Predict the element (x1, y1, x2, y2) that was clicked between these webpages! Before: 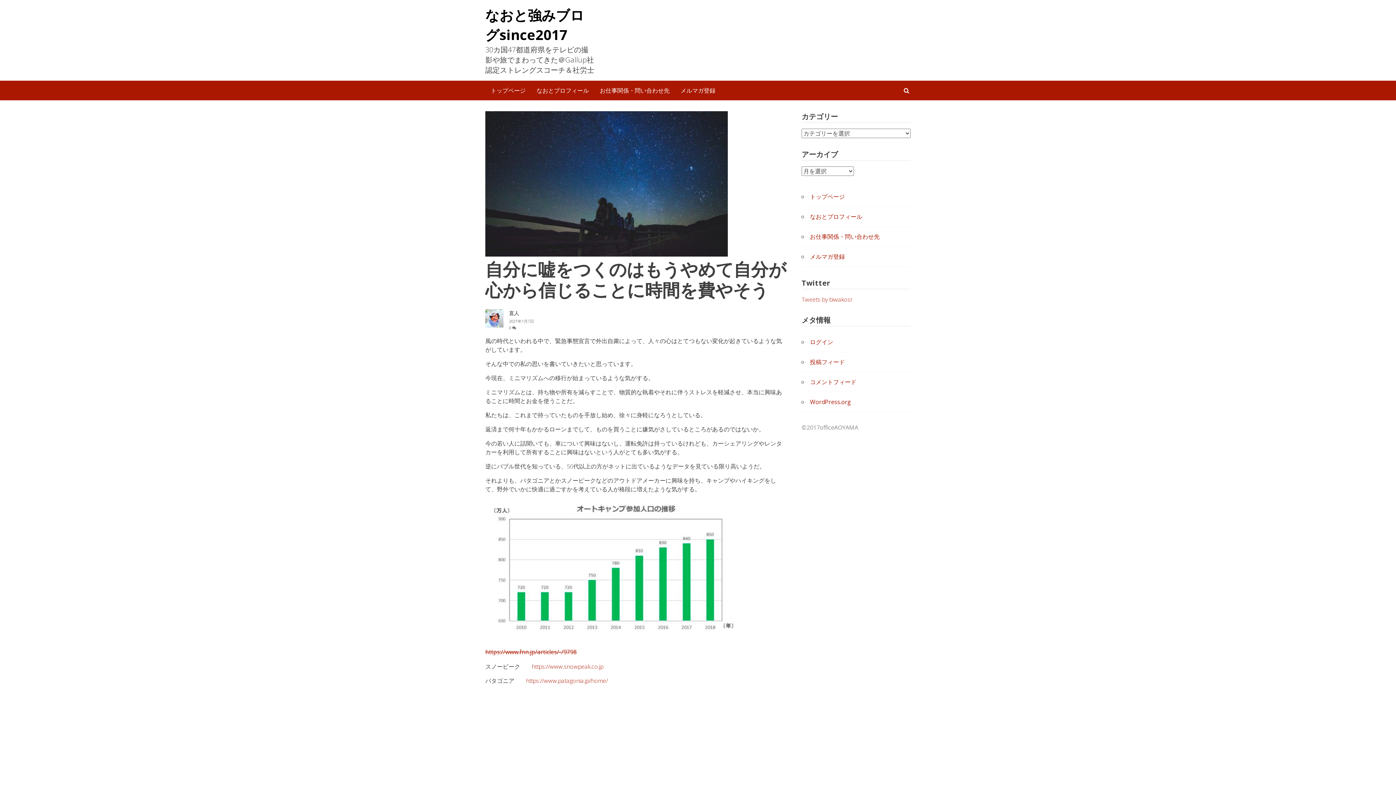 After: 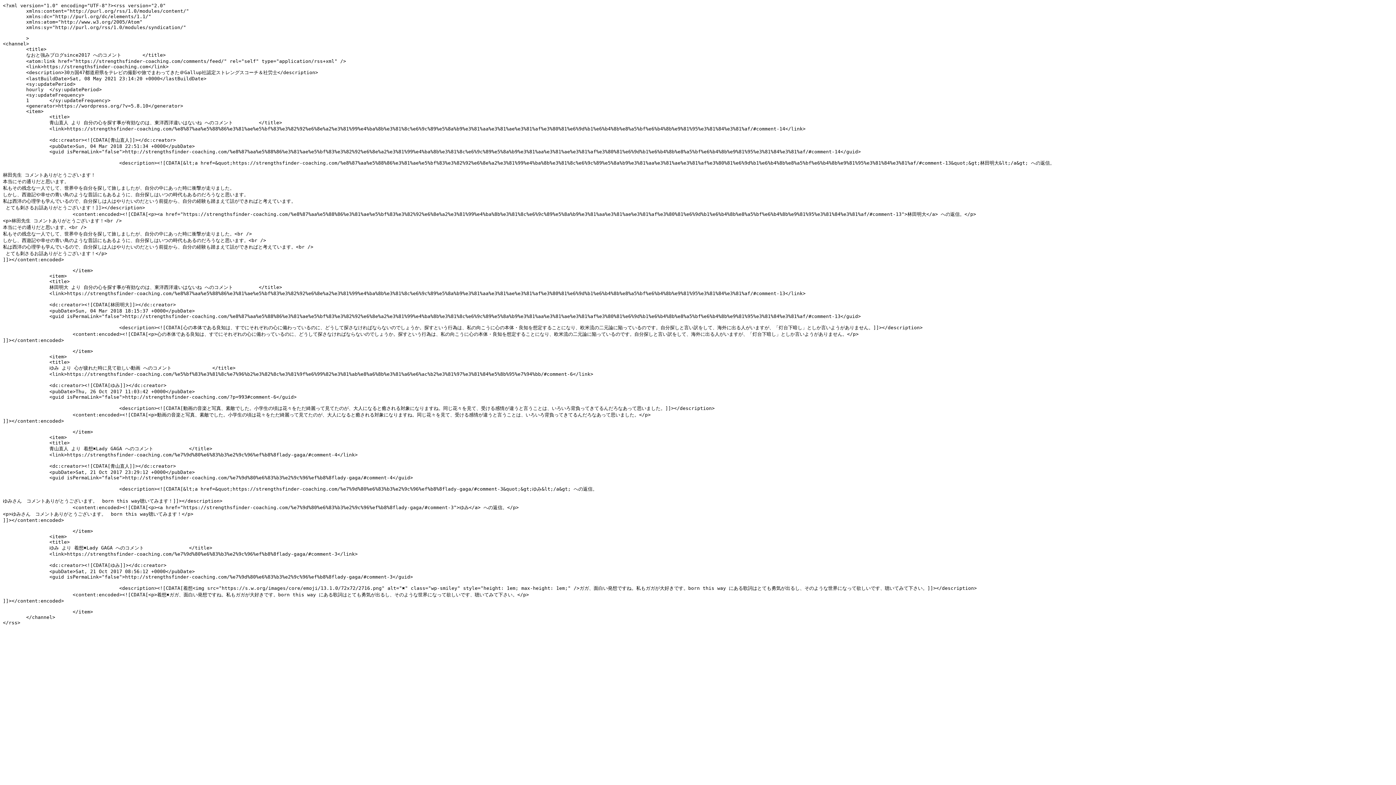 Action: label: コメントフィード bbox: (810, 378, 856, 386)